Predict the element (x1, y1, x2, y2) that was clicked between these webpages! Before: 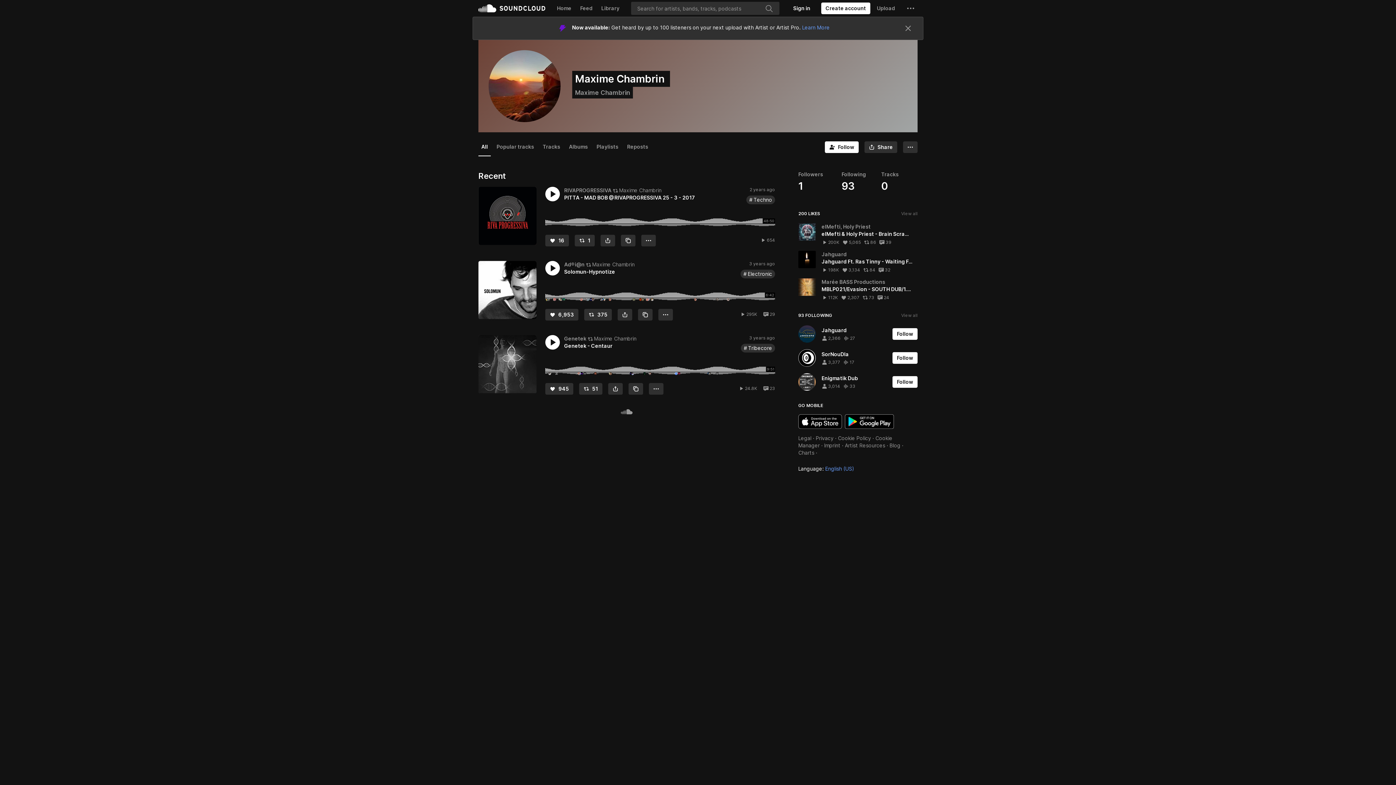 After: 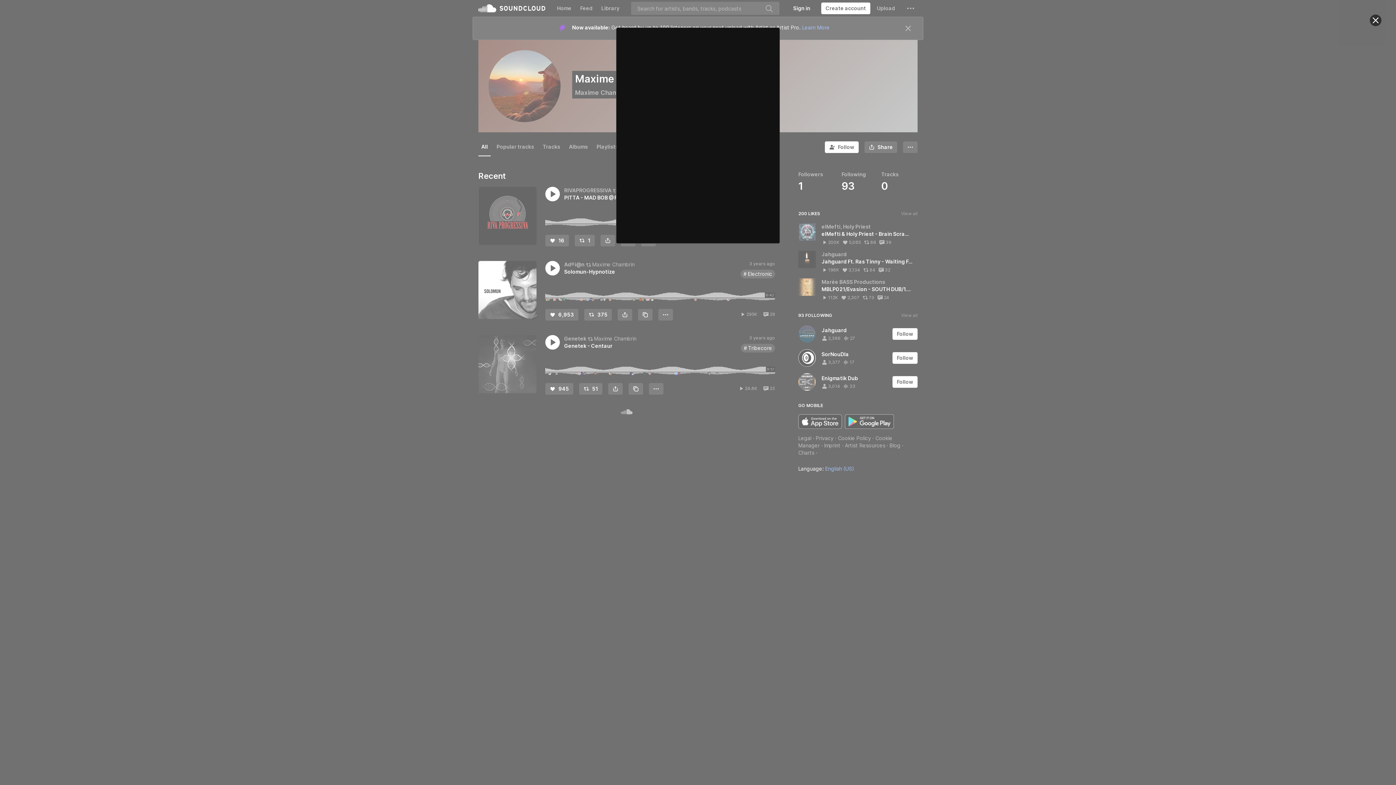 Action: bbox: (825, 141, 858, 153) label: Follow